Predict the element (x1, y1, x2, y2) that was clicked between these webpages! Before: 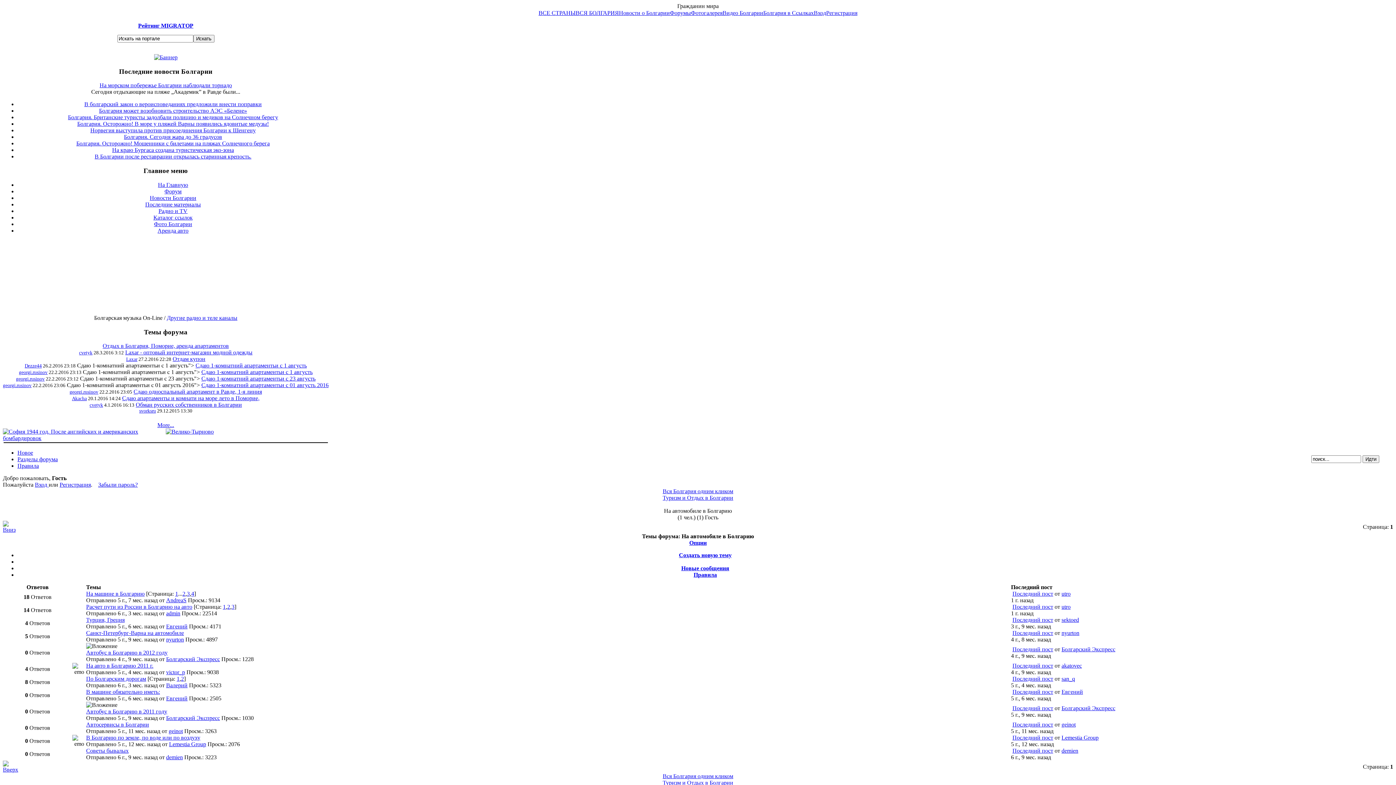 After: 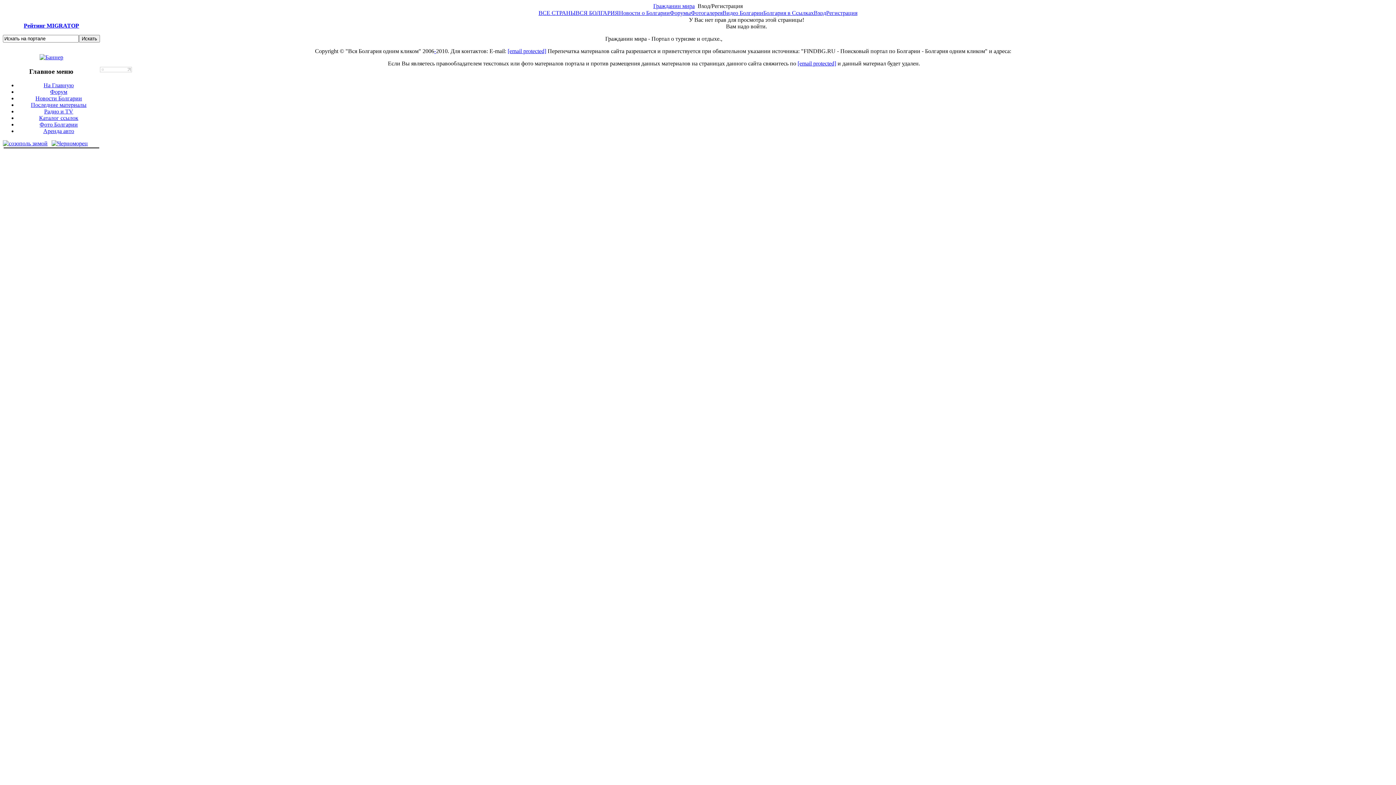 Action: bbox: (814, 9, 857, 16) label: ВходРегистрация